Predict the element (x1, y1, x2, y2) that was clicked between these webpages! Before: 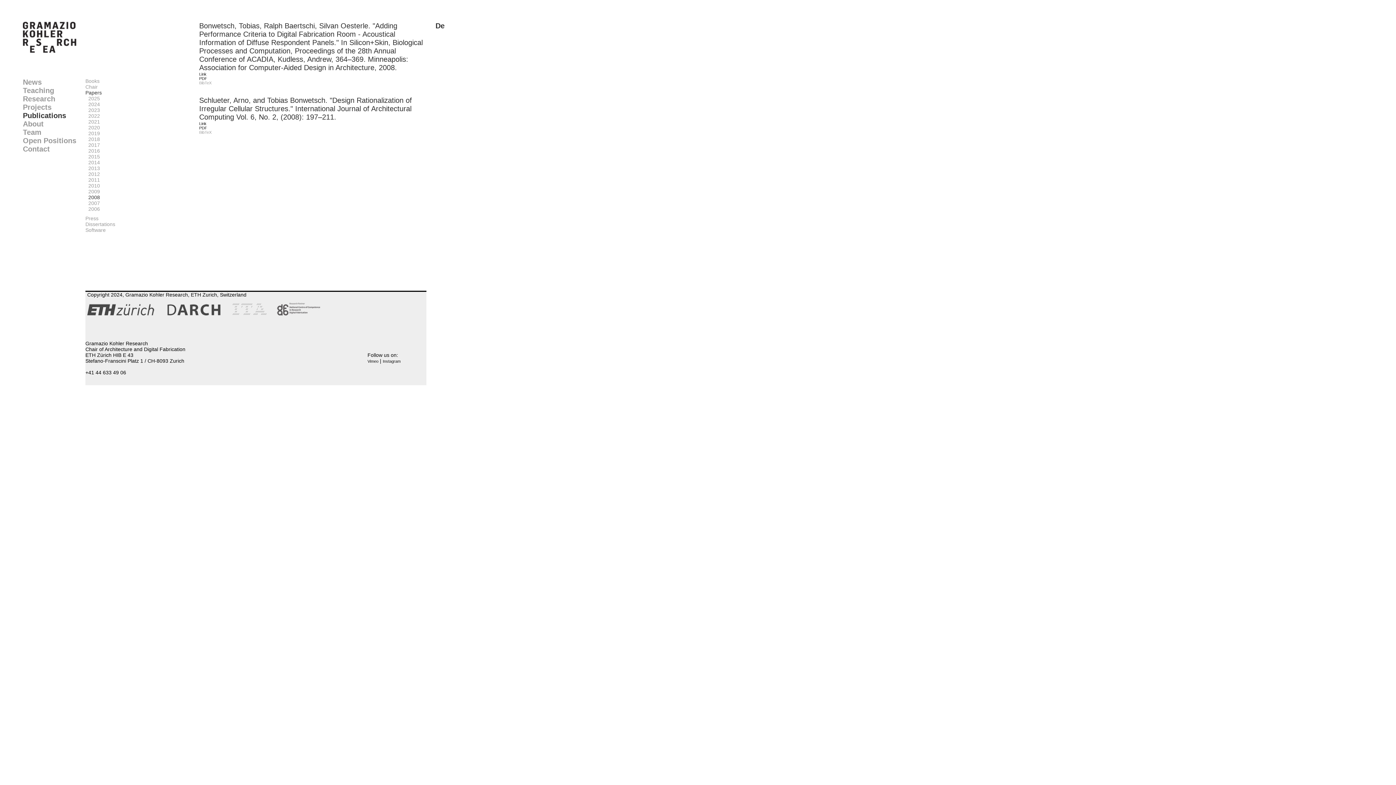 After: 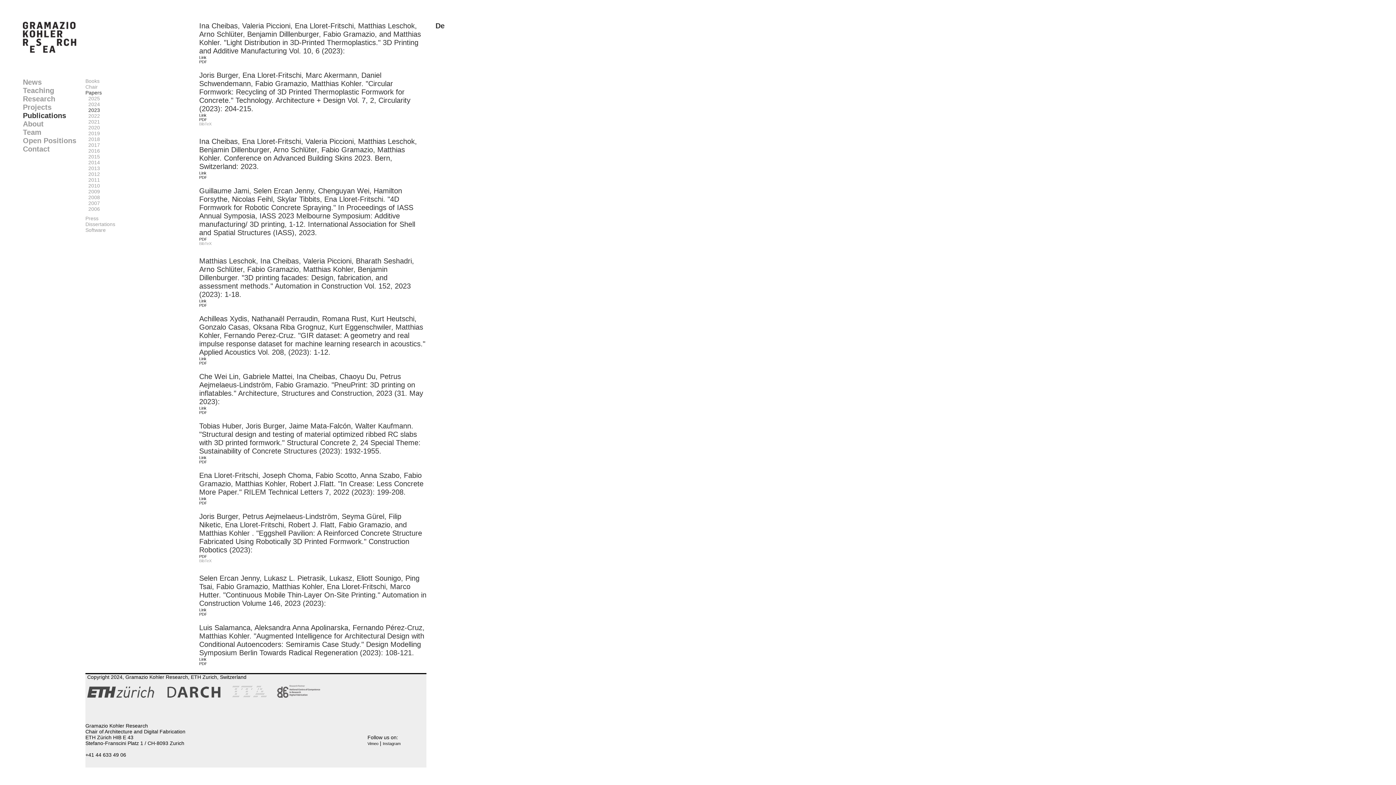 Action: label:   2023 bbox: (85, 107, 100, 113)